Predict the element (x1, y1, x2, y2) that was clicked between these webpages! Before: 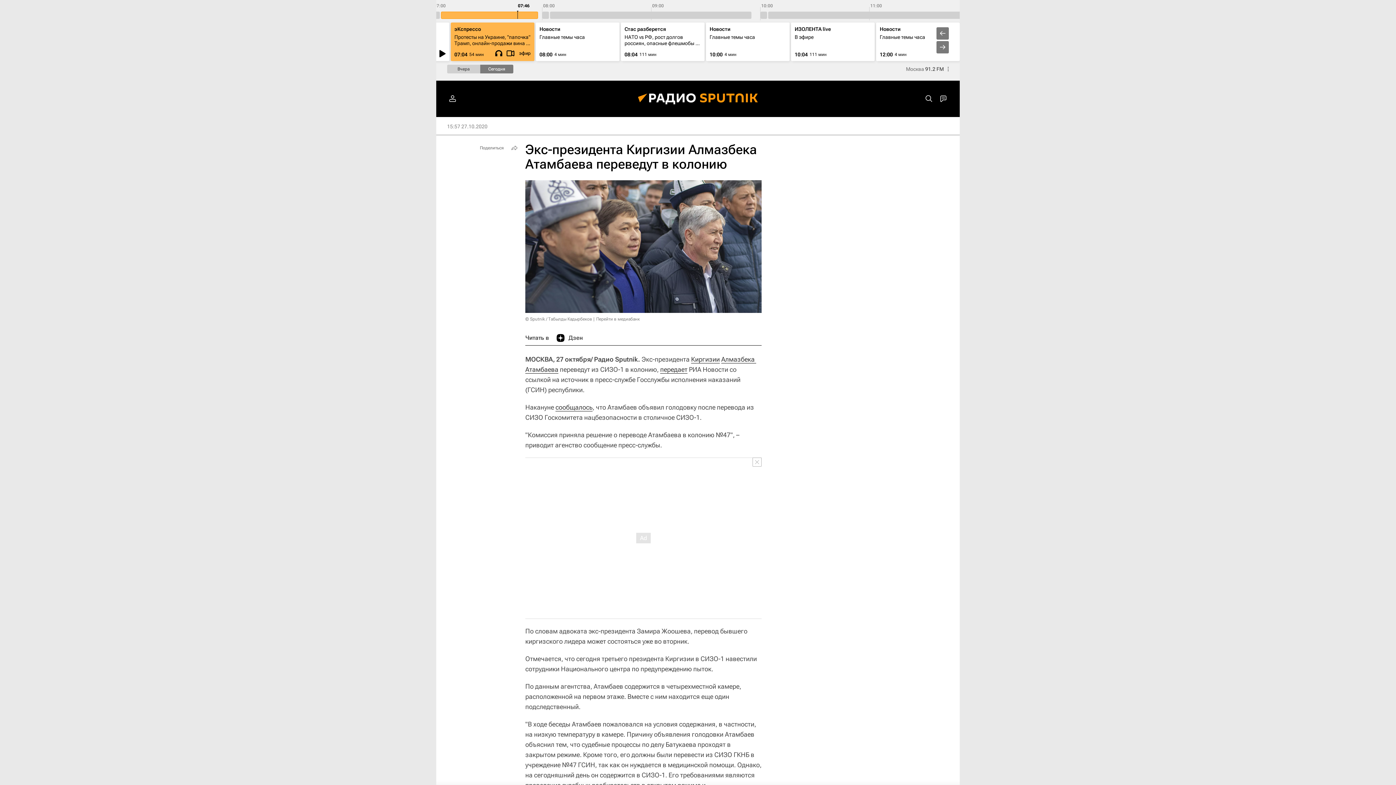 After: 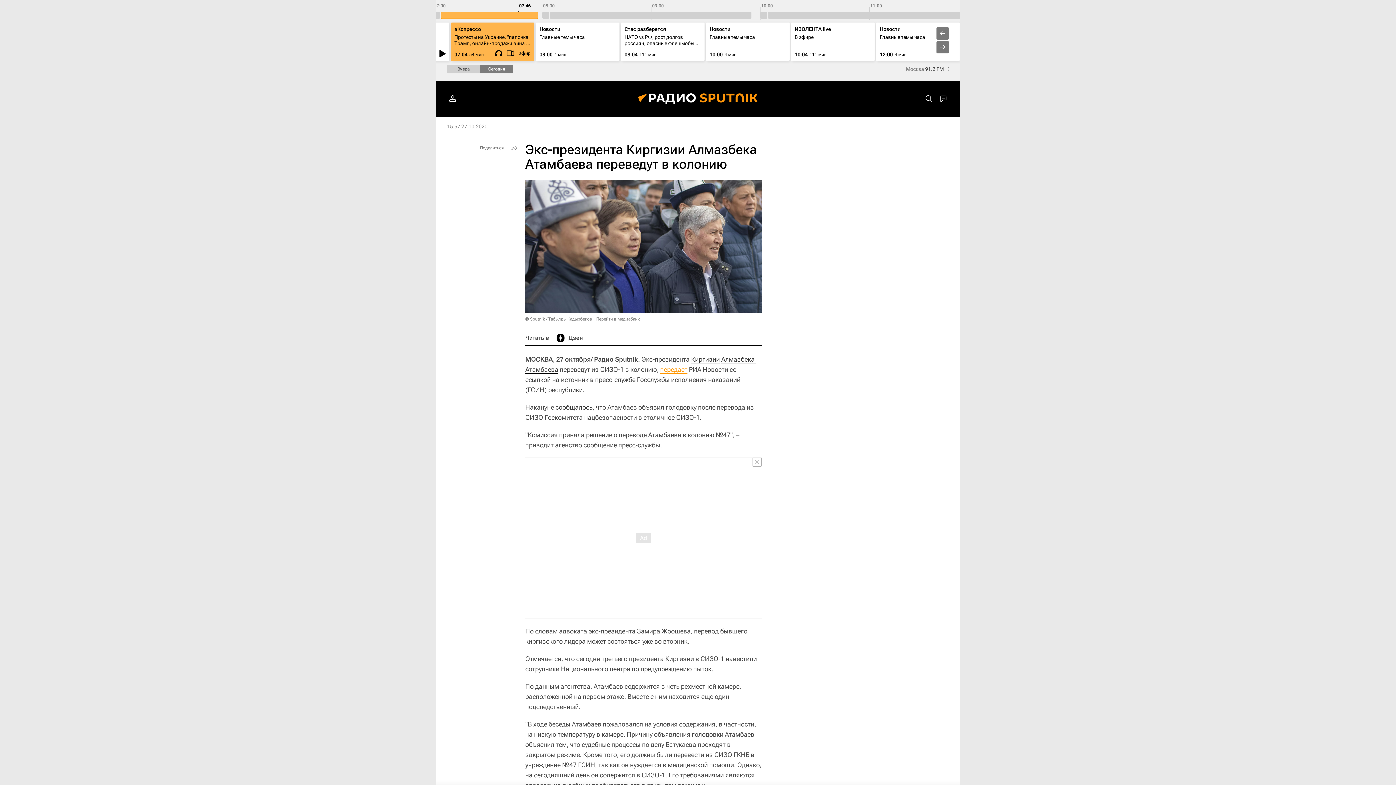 Action: bbox: (660, 365, 687, 373) label: передает